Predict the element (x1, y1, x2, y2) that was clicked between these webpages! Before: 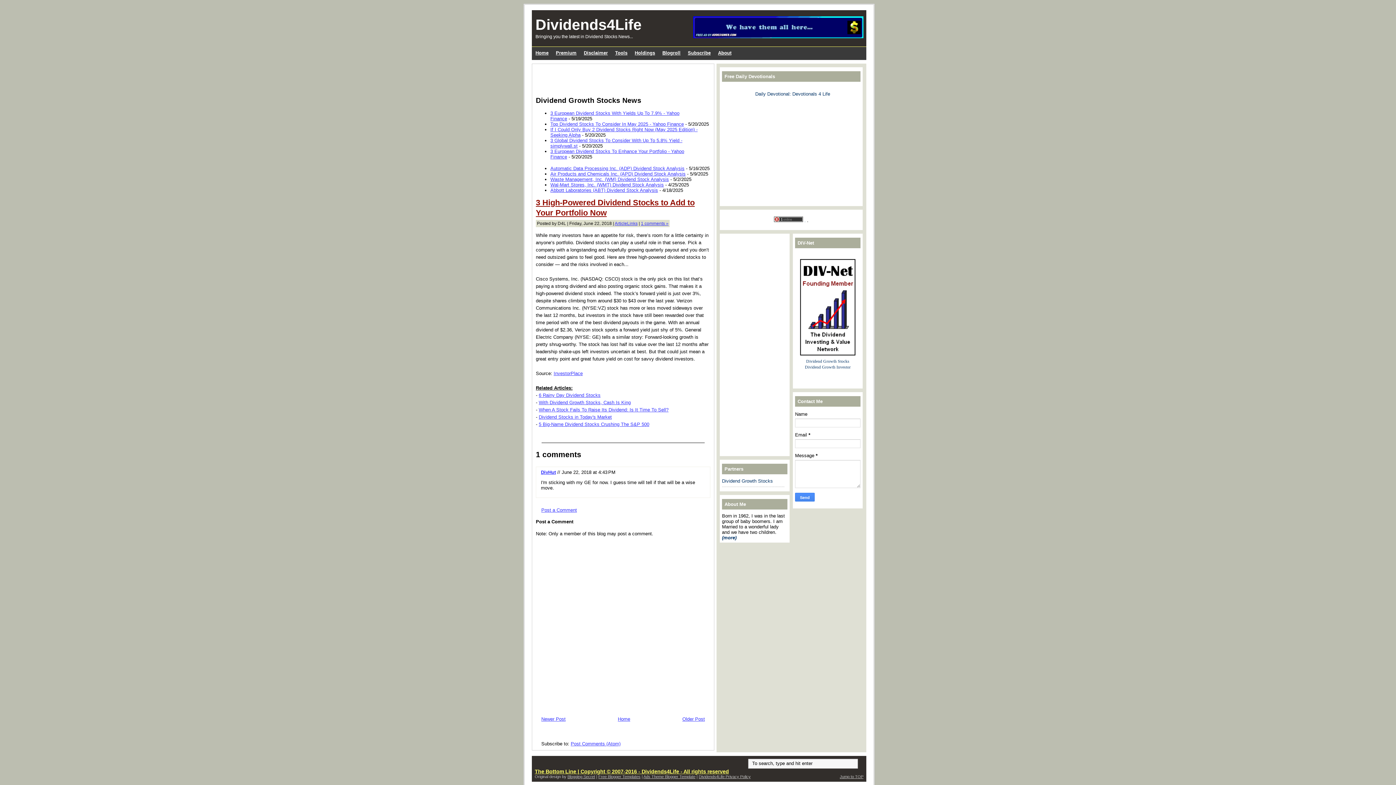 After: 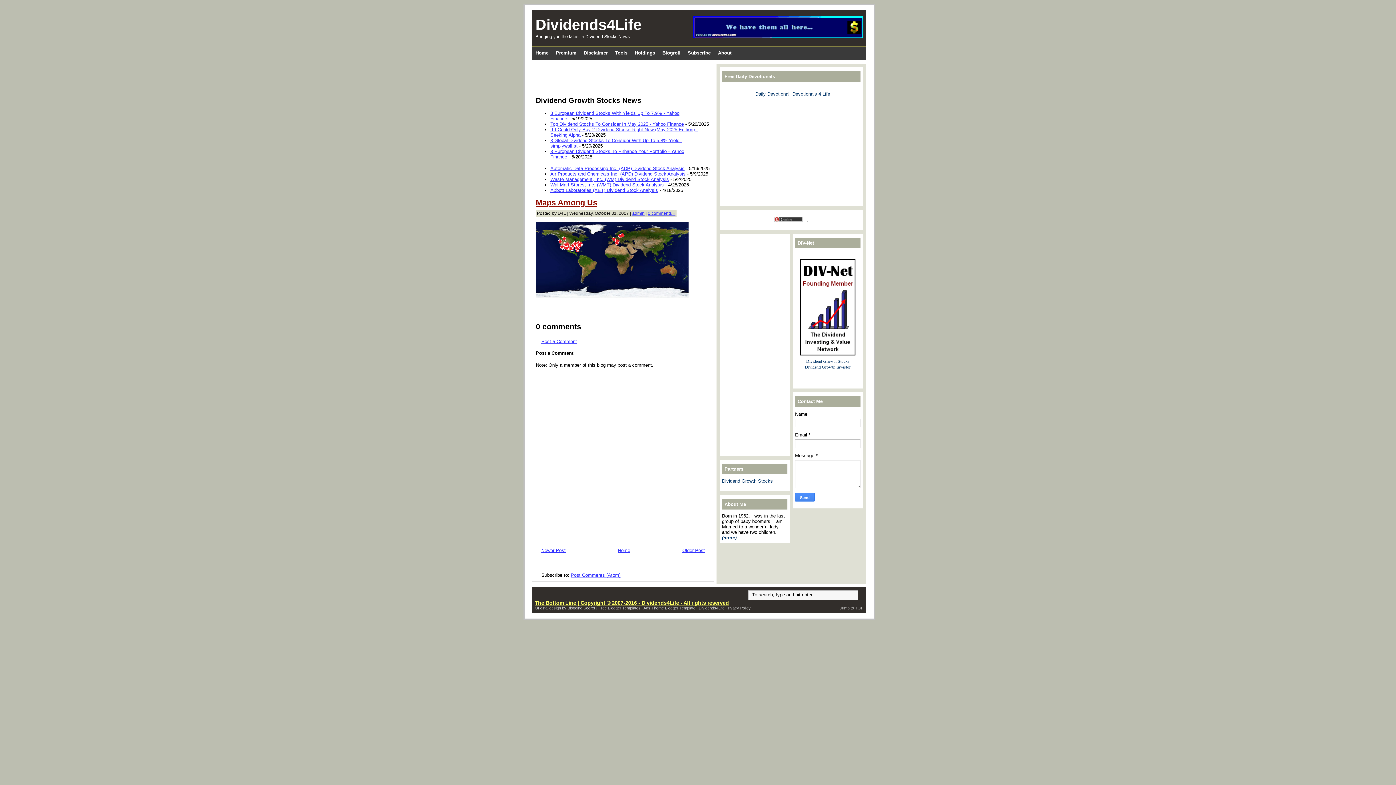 Action: label: . bbox: (804, 218, 805, 222)